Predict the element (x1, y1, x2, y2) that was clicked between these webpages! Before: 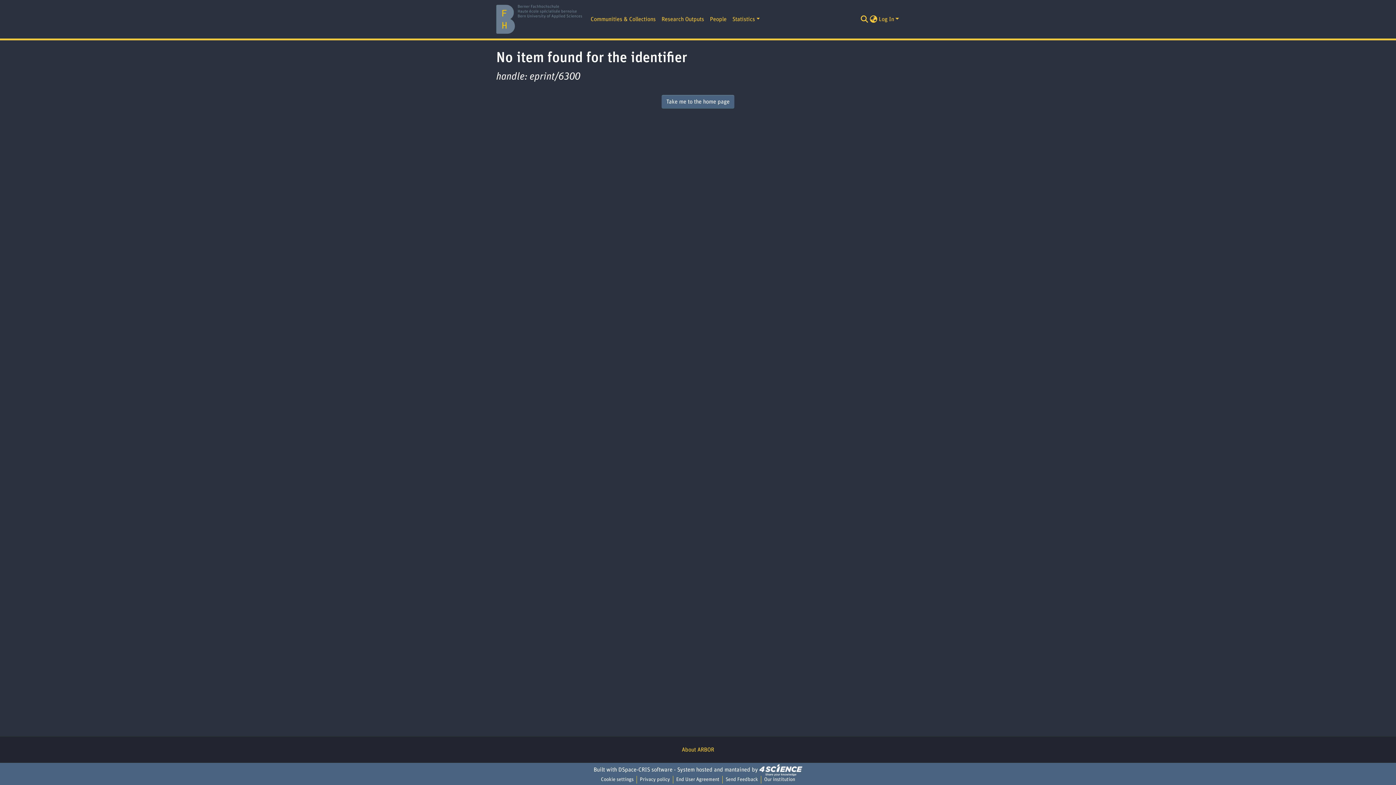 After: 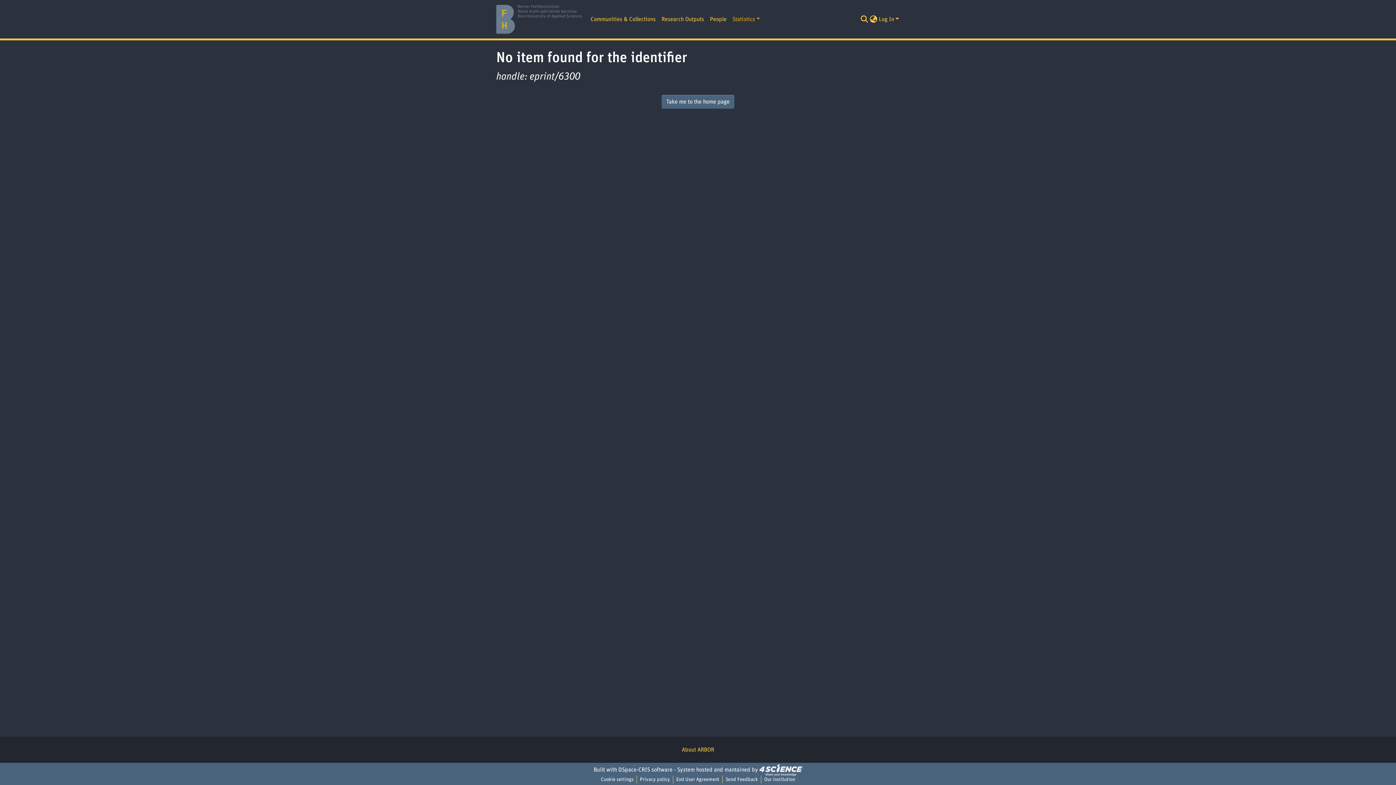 Action: bbox: (729, 12, 763, 26) label: Statistics